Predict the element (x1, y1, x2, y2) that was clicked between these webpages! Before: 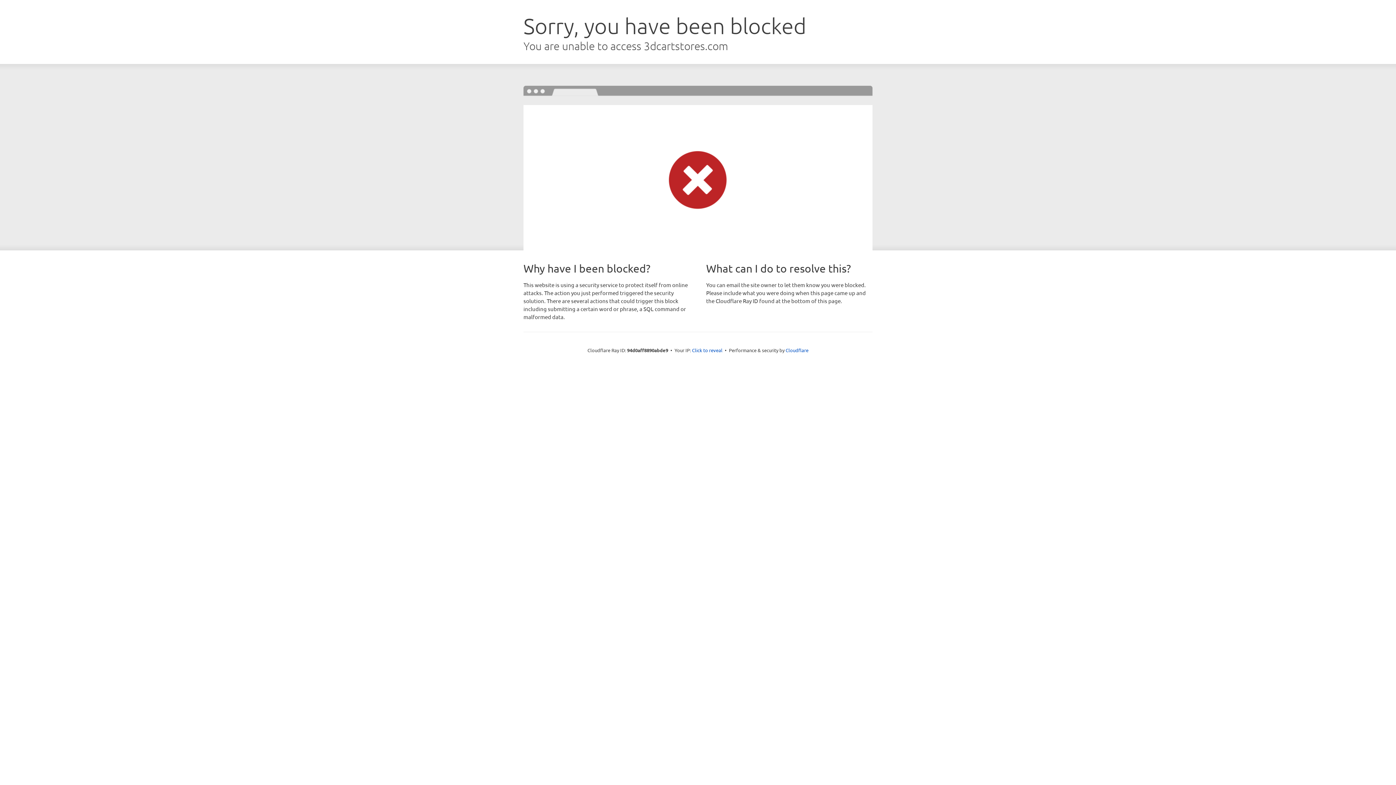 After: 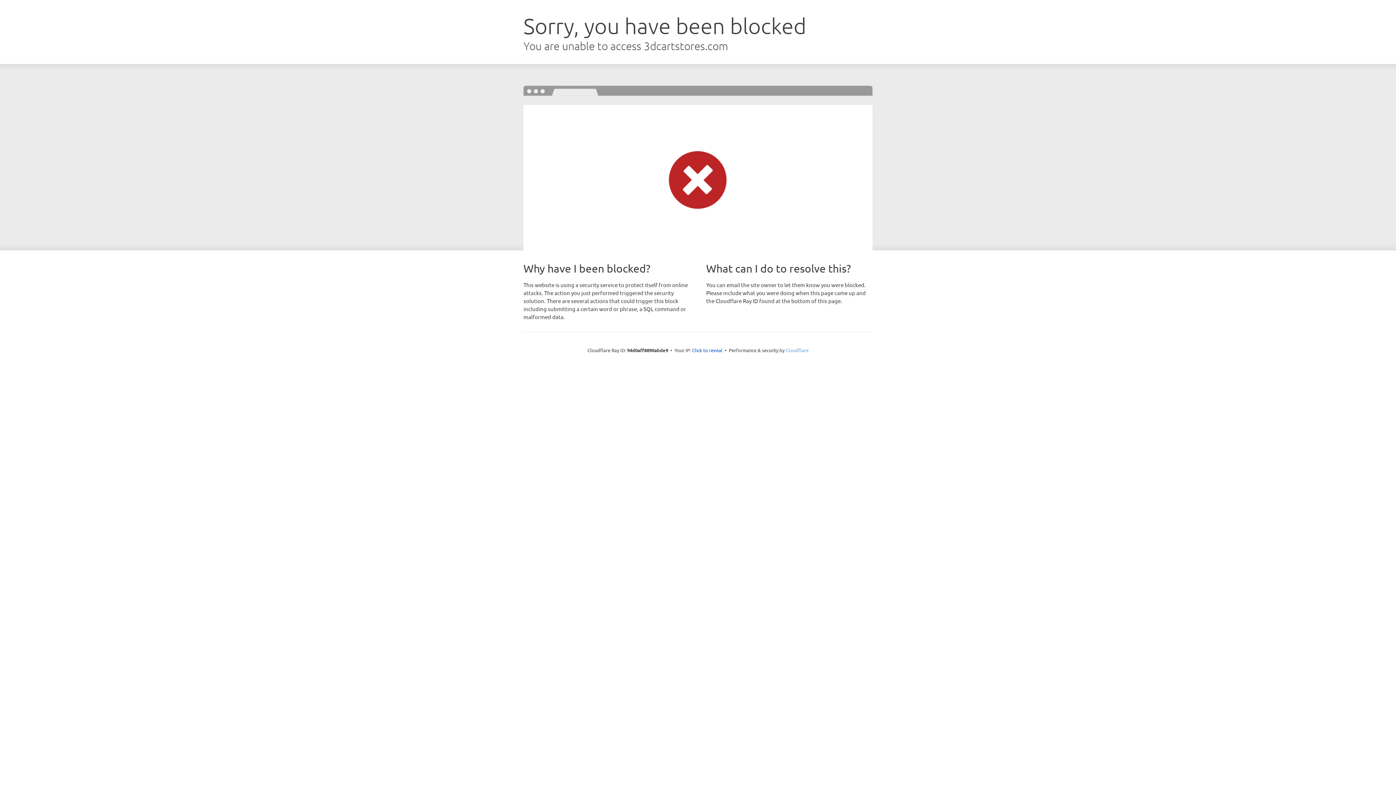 Action: label: Cloudflare bbox: (785, 347, 808, 353)